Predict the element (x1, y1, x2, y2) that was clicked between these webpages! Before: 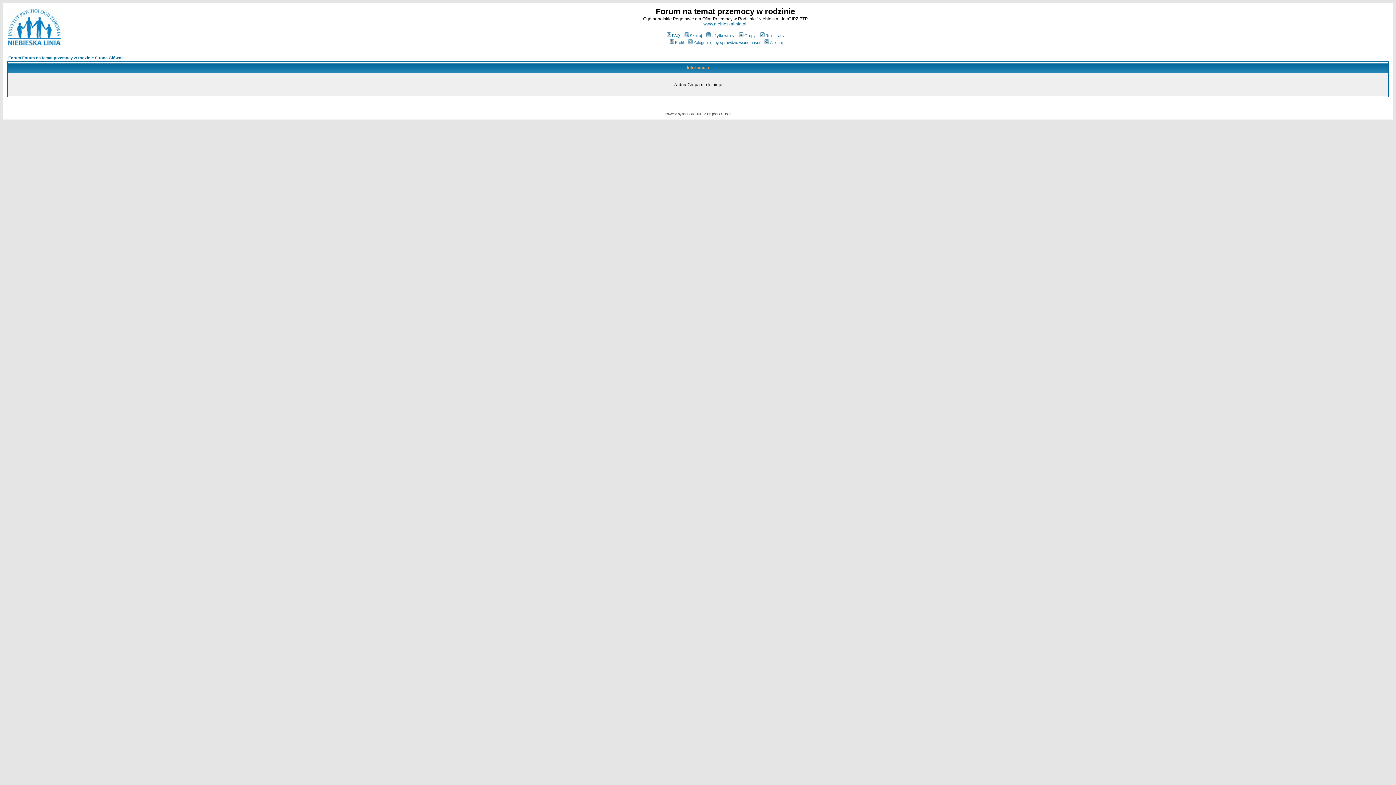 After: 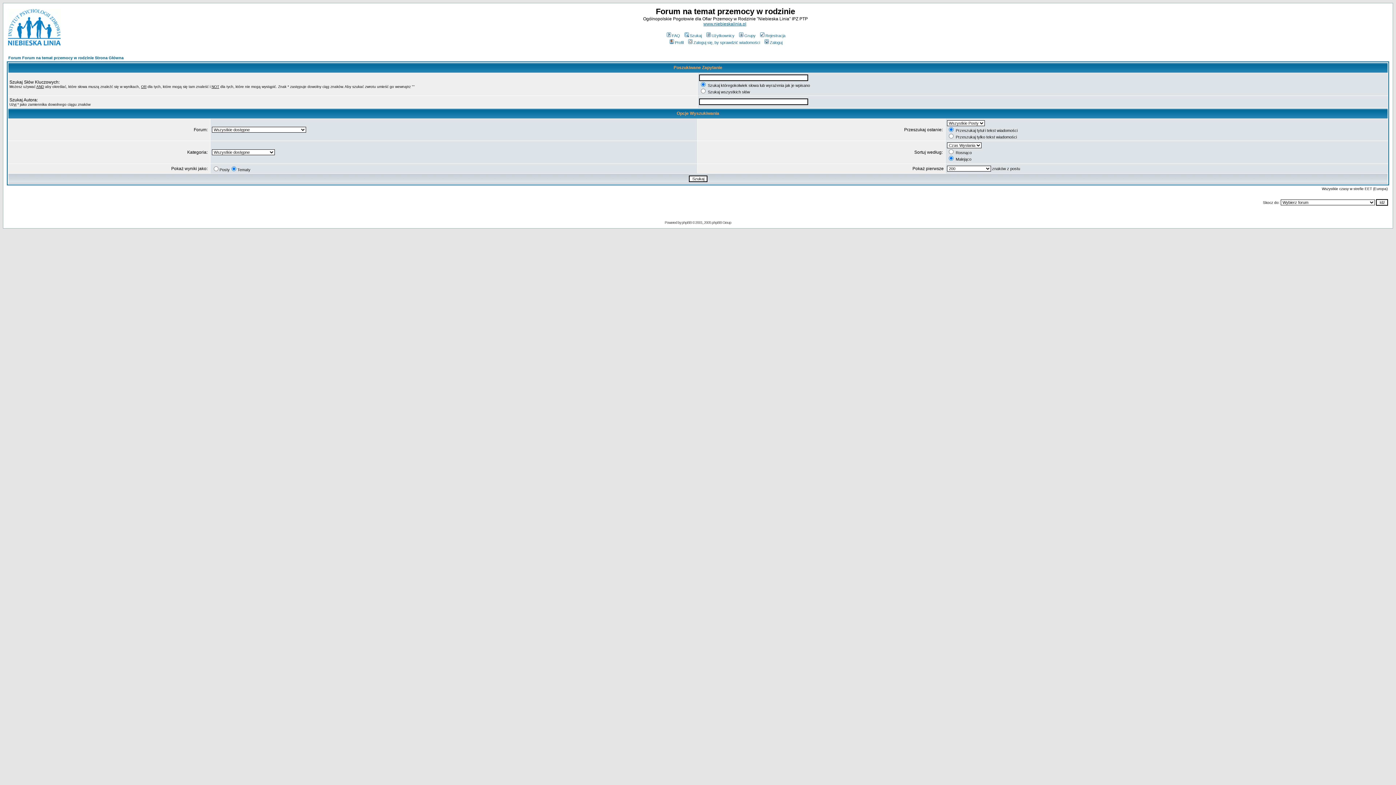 Action: bbox: (683, 33, 702, 37) label: Szukaj